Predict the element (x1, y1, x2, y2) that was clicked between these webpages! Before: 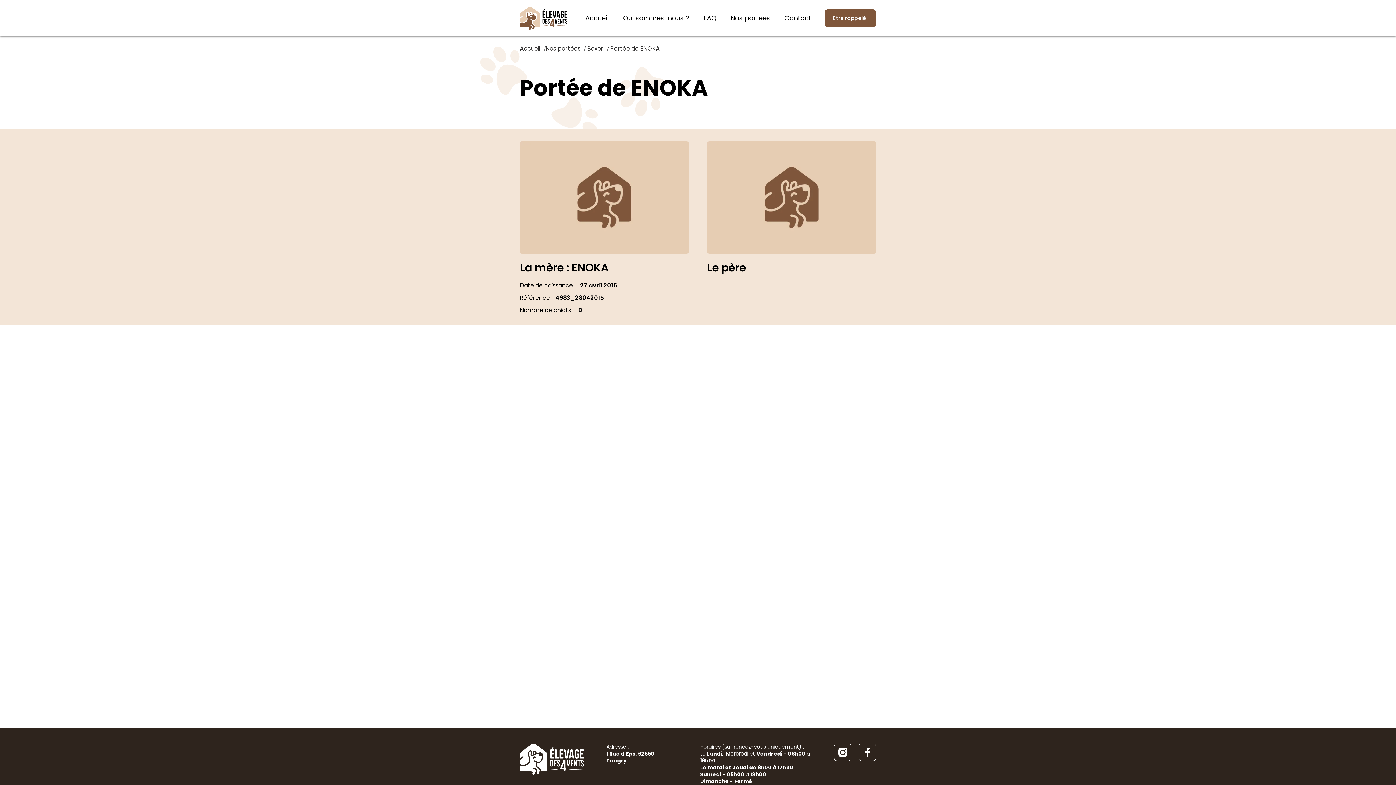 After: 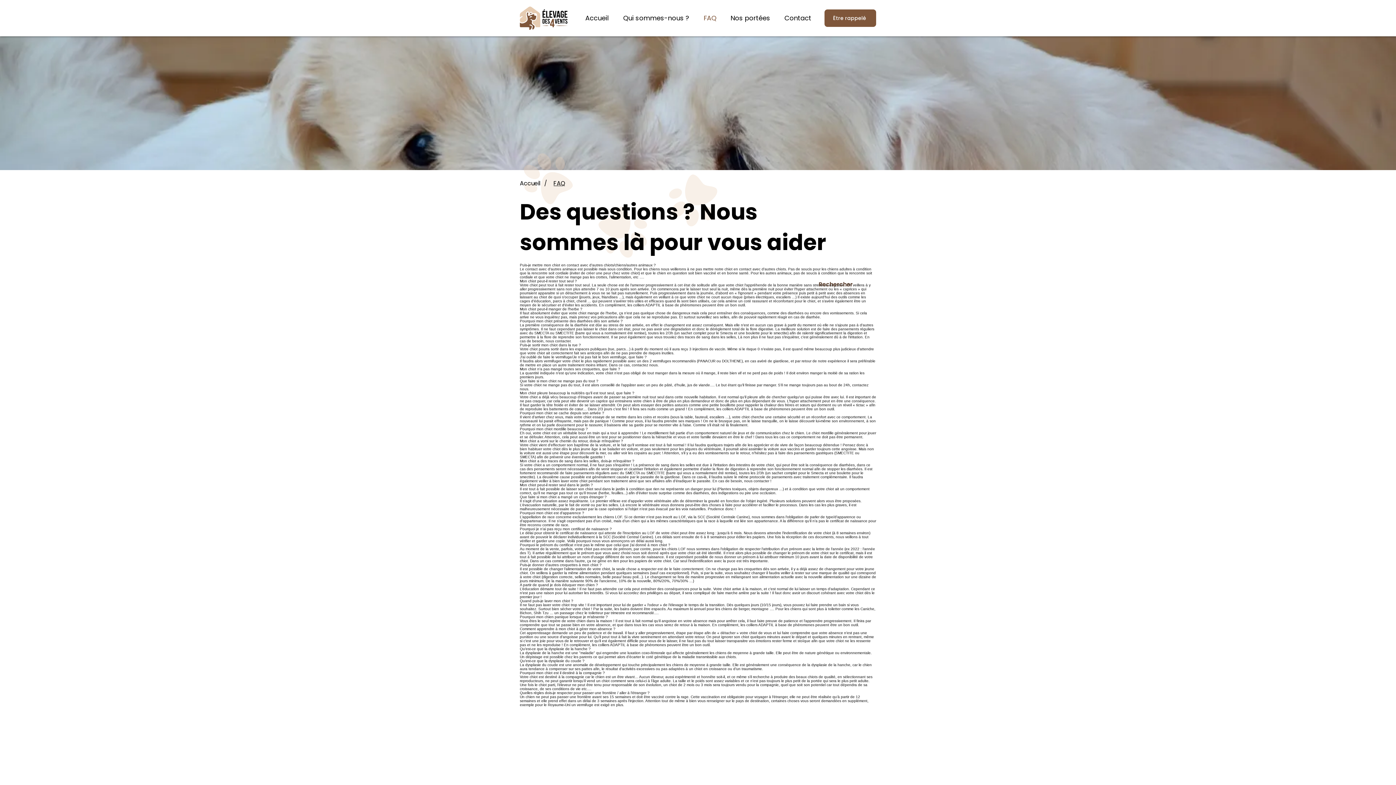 Action: bbox: (696, 6, 723, 29) label: FAQ